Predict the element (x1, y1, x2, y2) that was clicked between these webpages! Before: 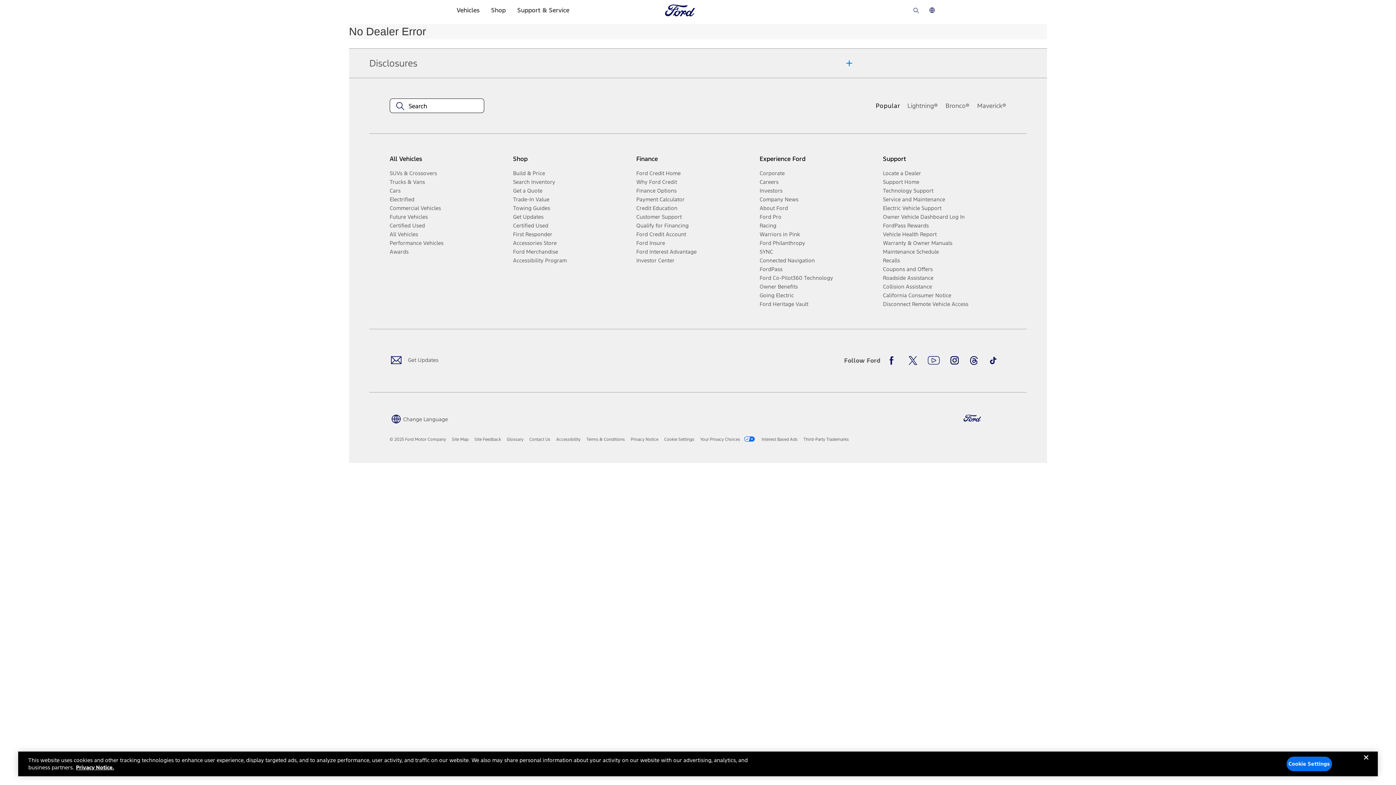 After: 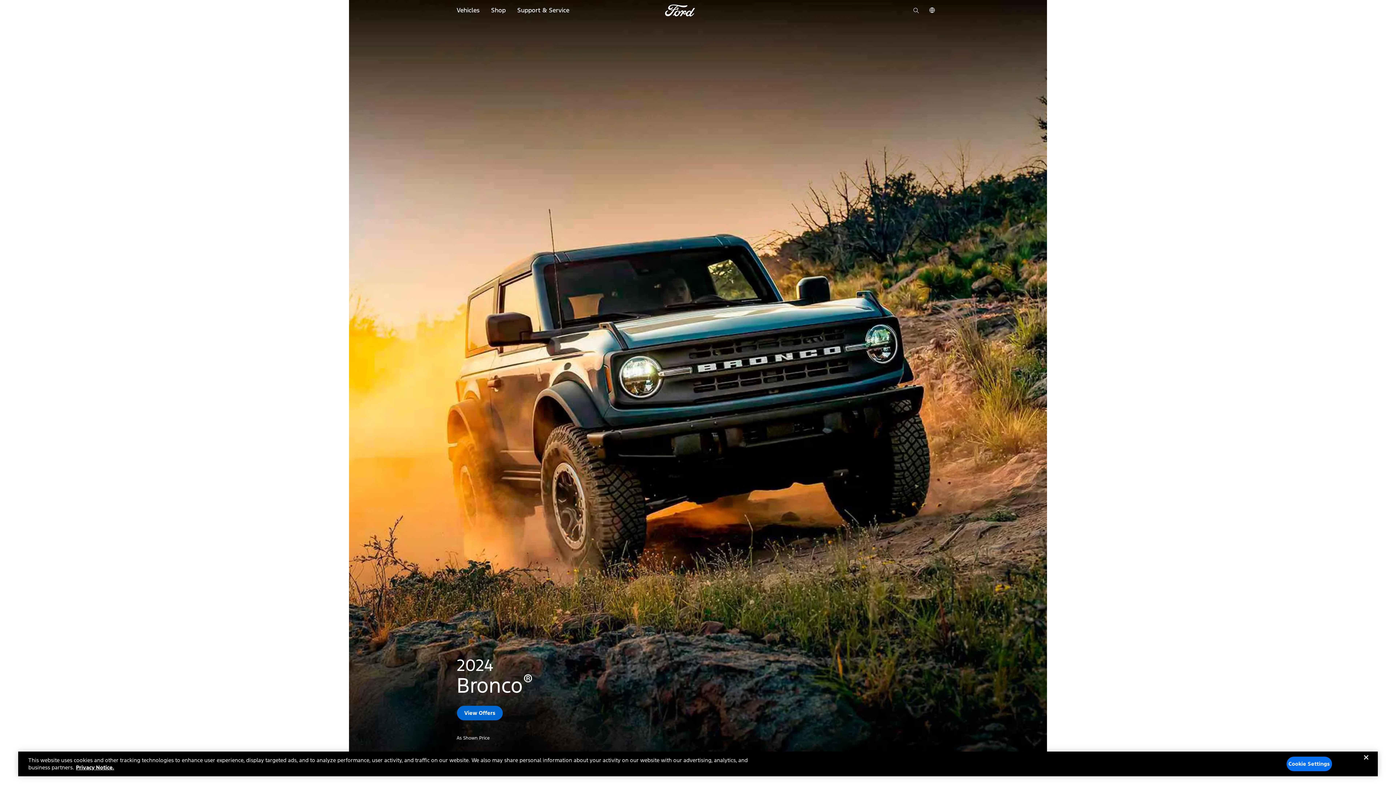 Action: bbox: (945, 101, 969, 109) label: Bronco®